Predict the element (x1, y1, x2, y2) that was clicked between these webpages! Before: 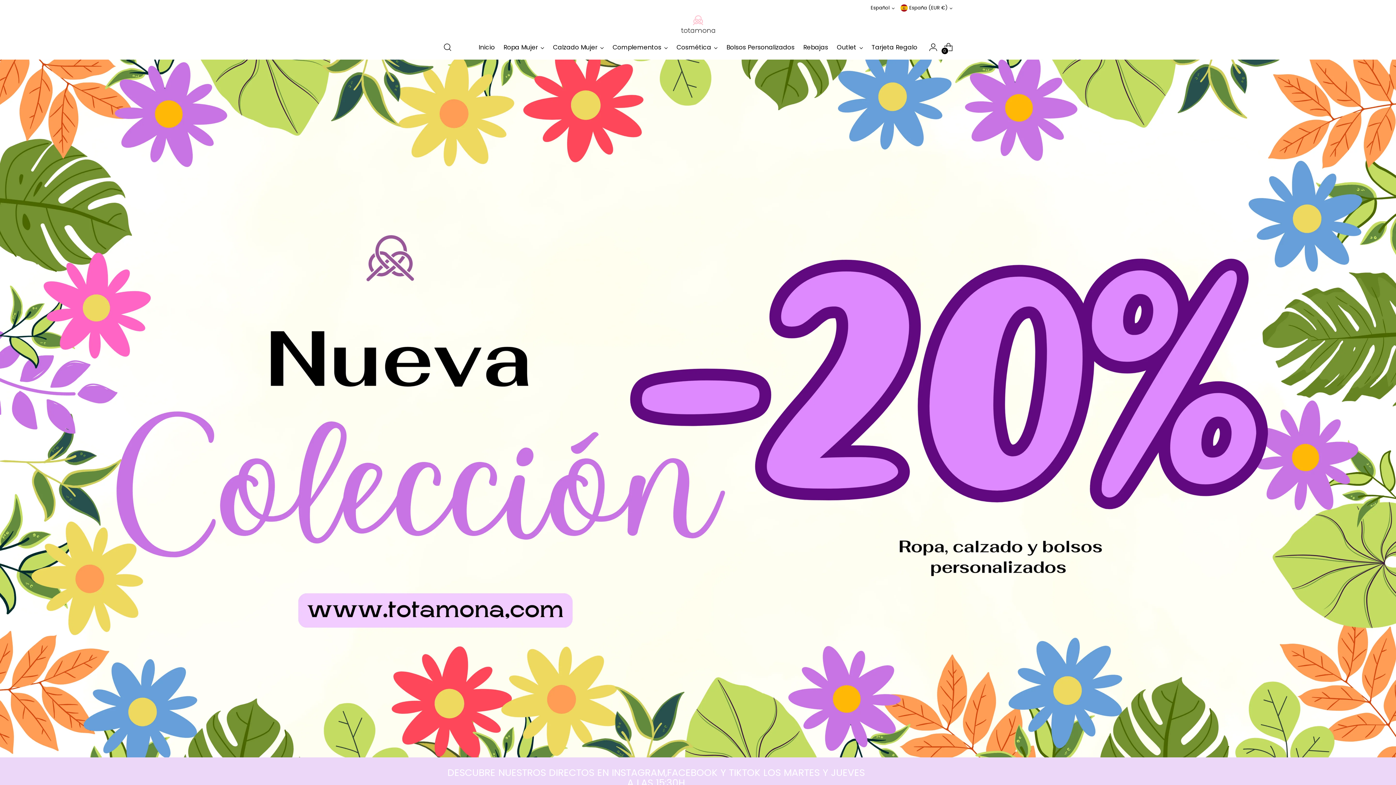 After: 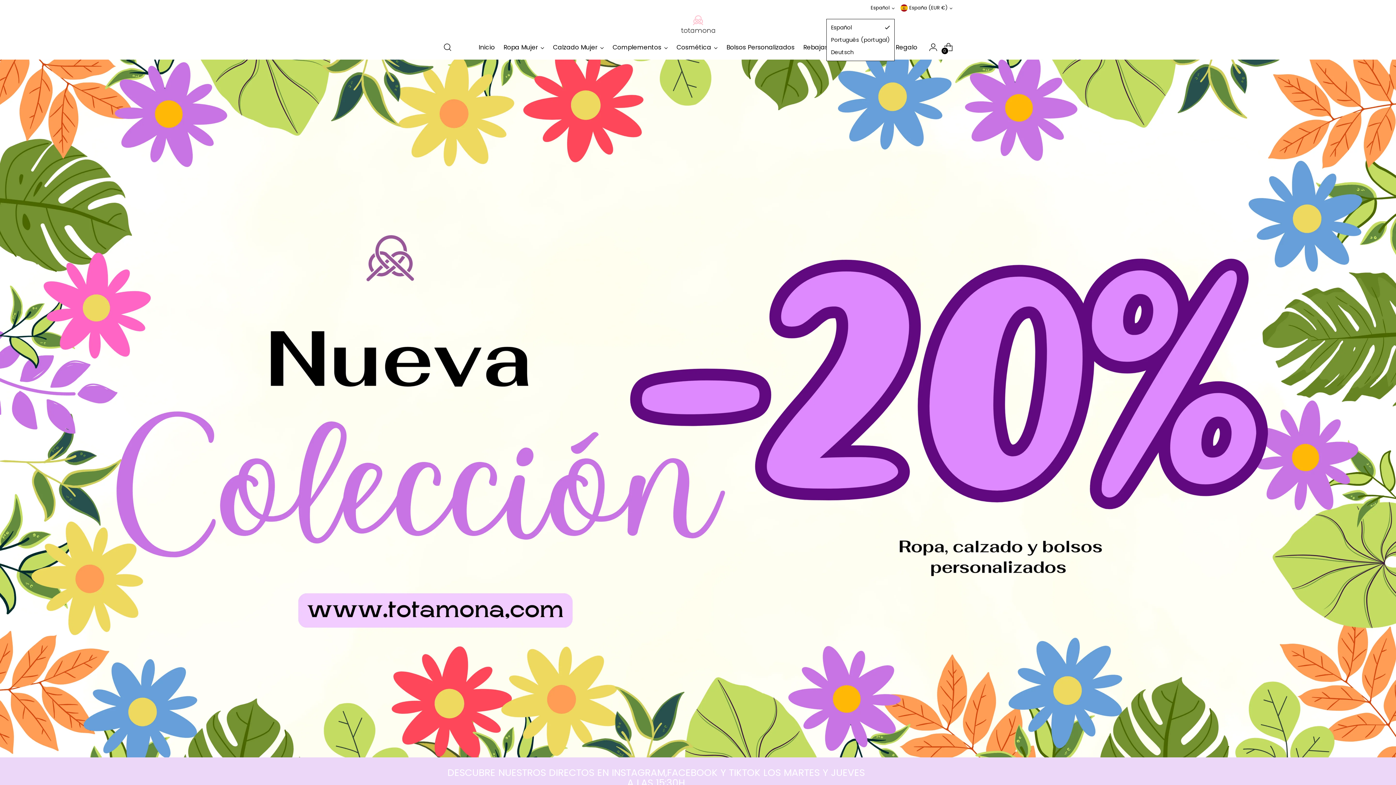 Action: bbox: (870, 0, 894, 16) label: Español